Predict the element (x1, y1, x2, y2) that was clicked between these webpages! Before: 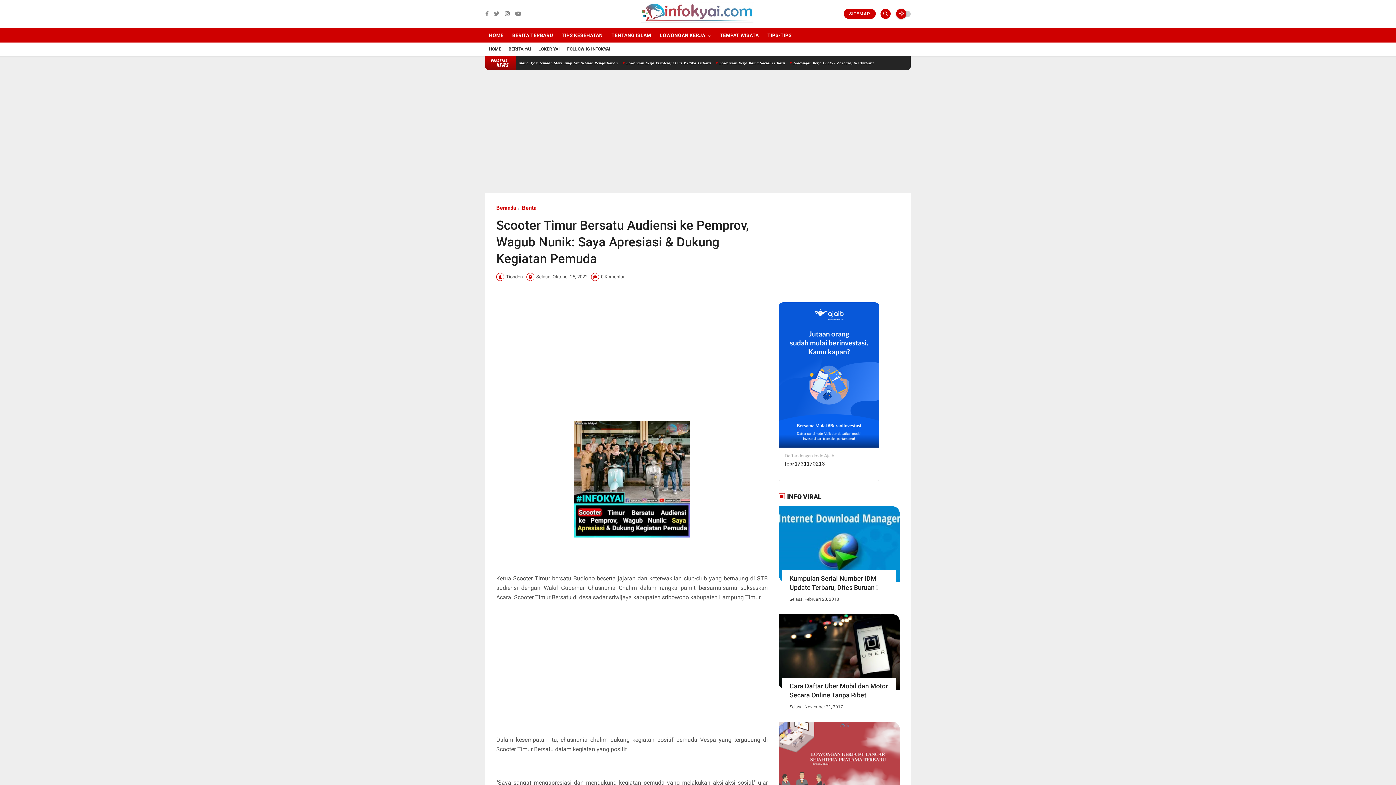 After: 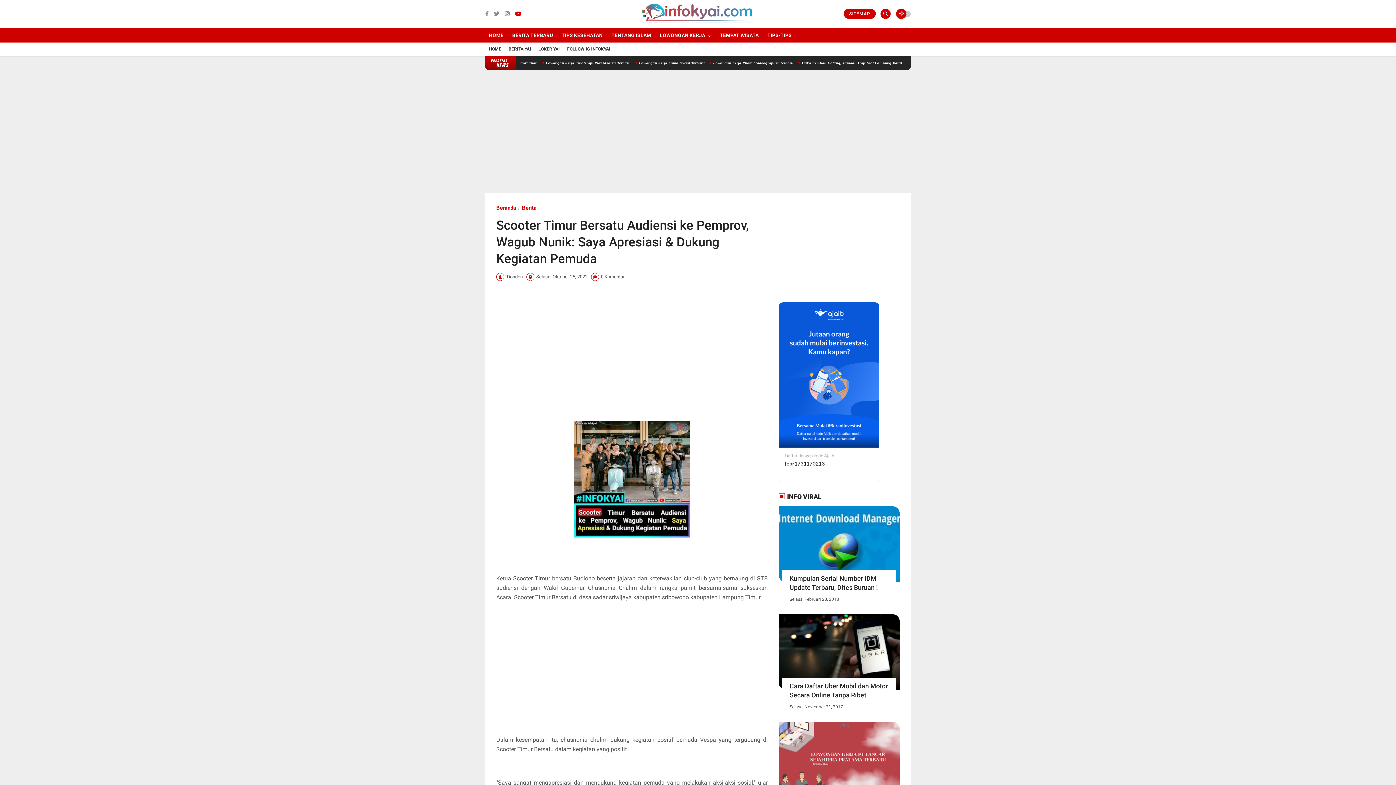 Action: bbox: (515, 9, 521, 17)